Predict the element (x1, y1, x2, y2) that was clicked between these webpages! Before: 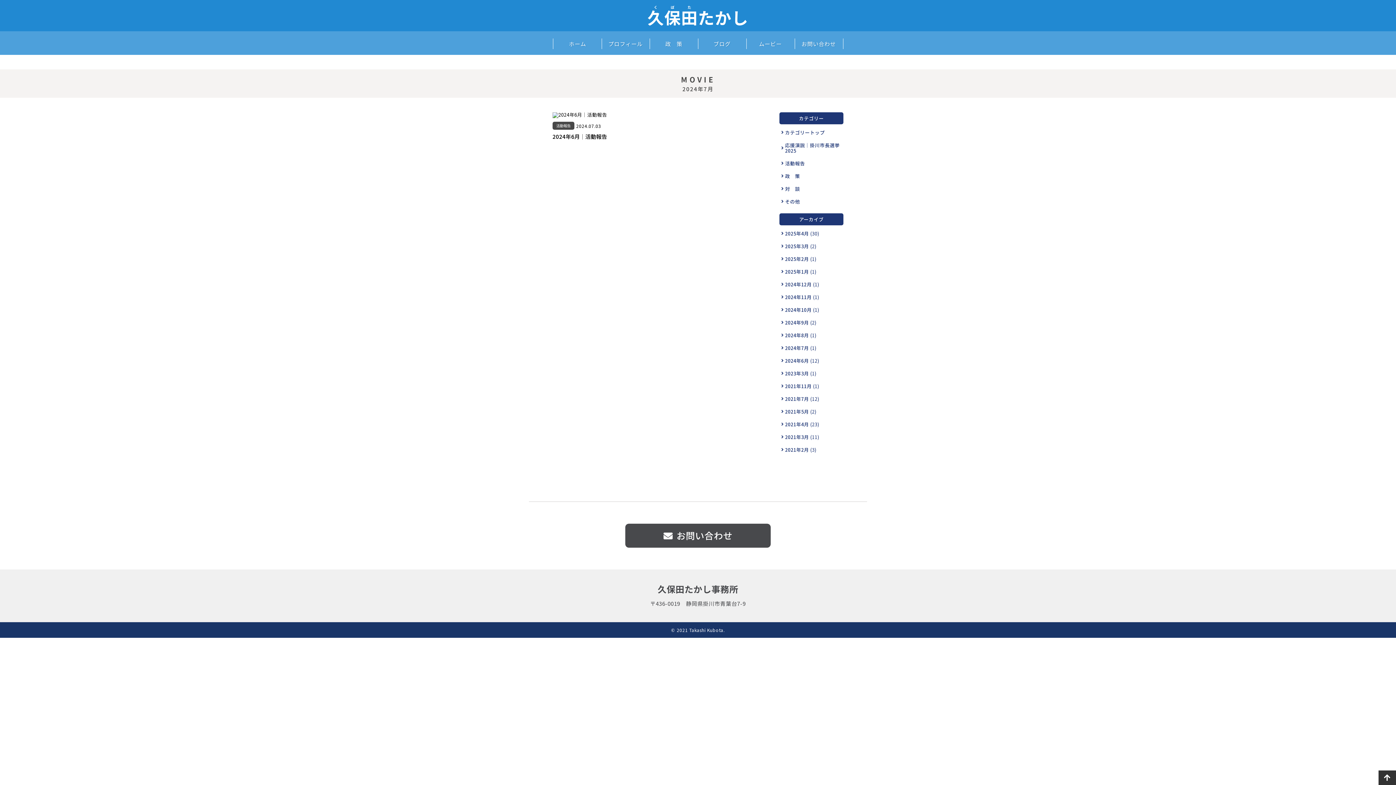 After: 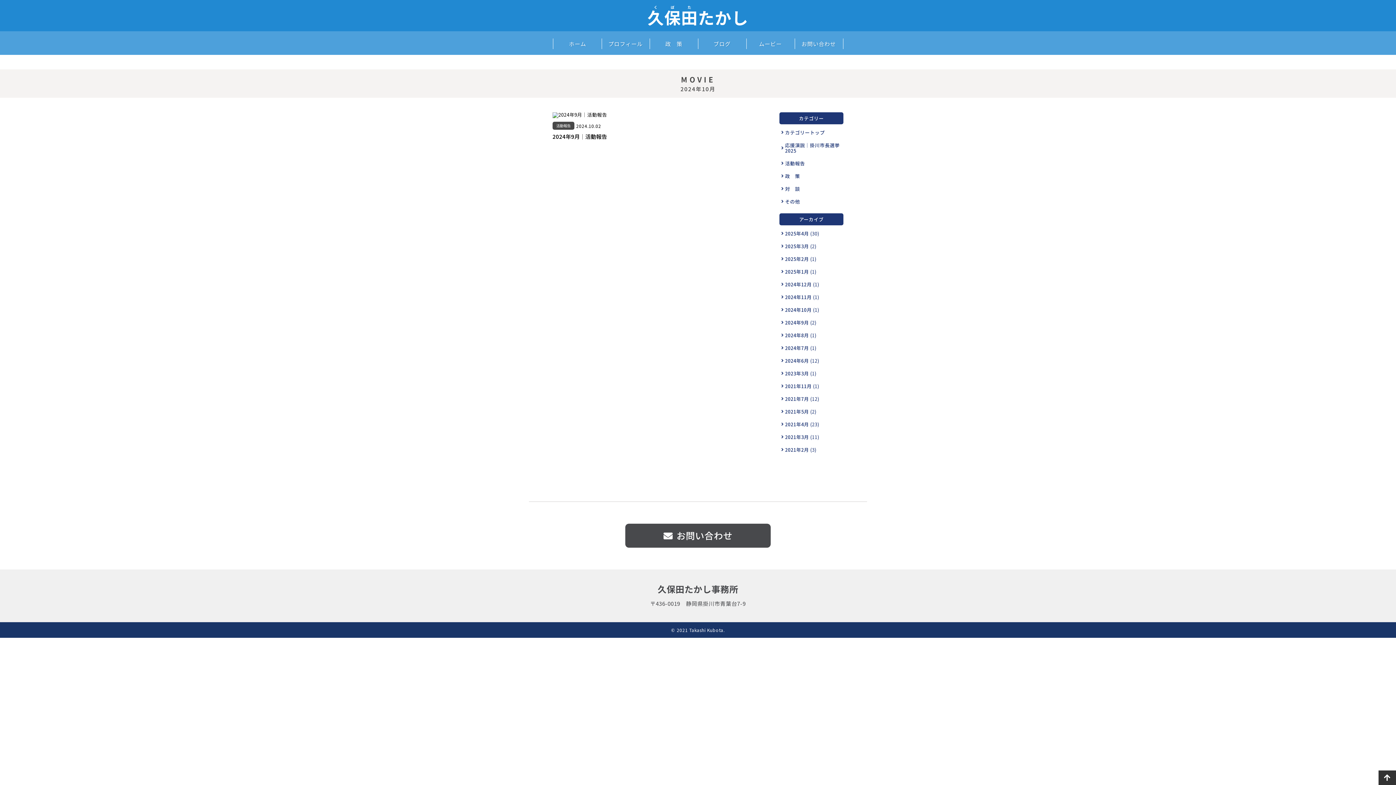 Action: bbox: (785, 303, 811, 316) label: 2024年10月